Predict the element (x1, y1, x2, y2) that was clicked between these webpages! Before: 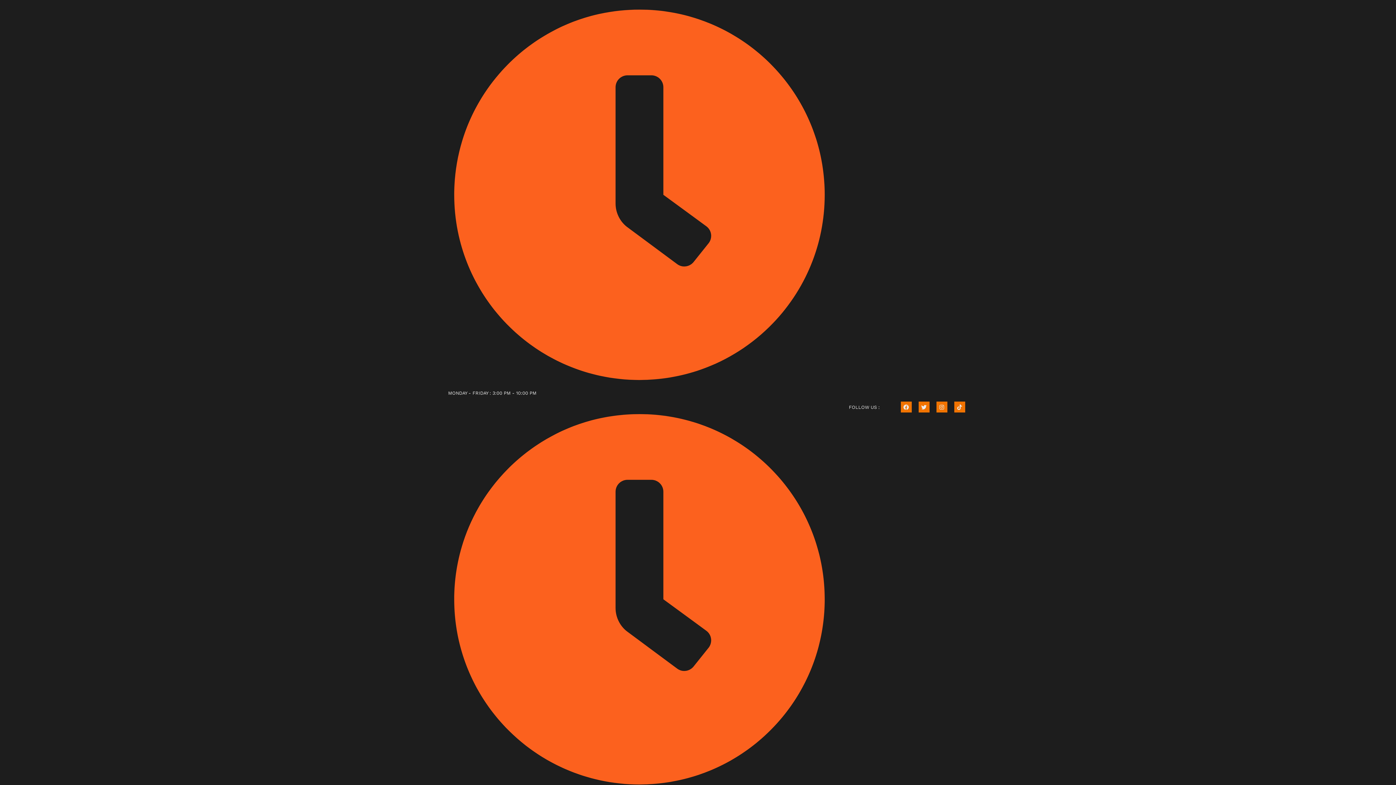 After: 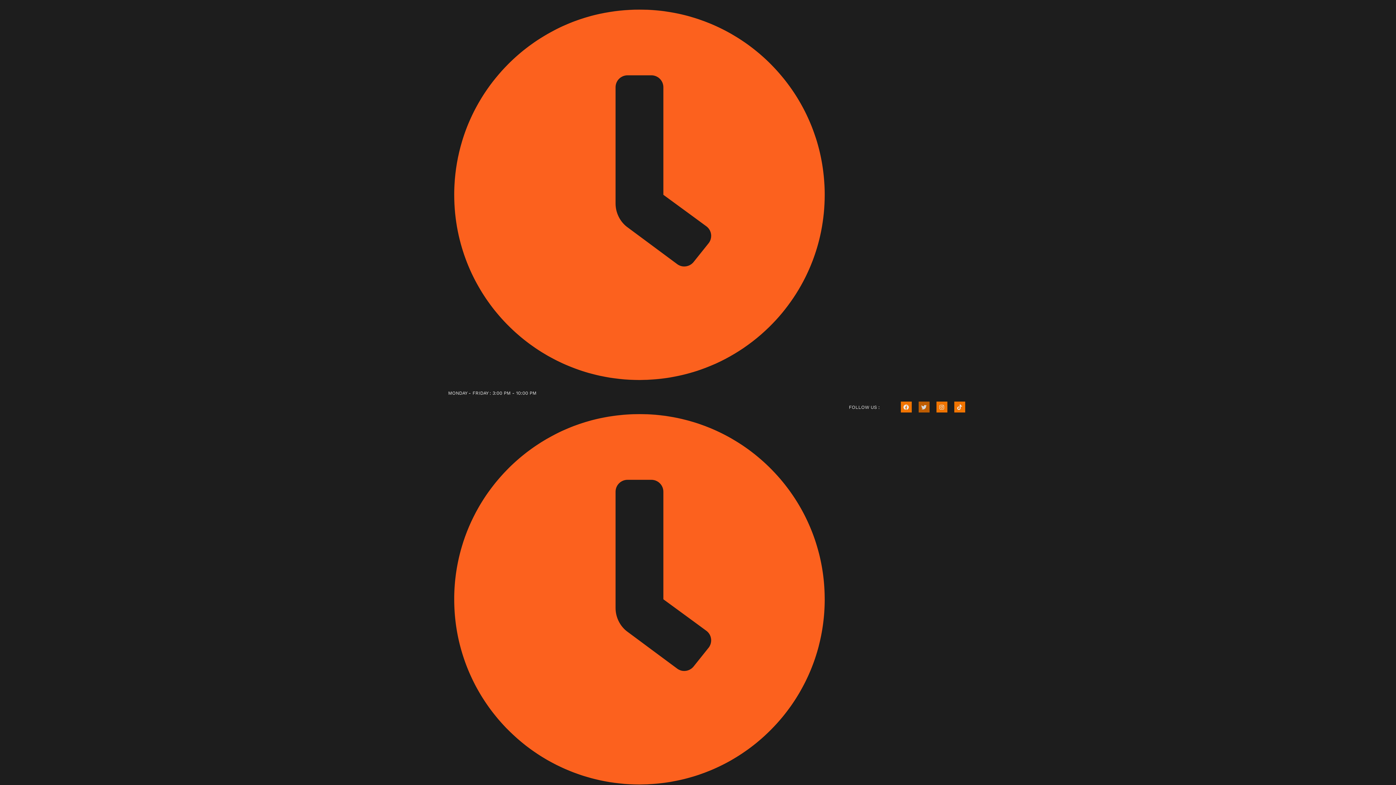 Action: label: Twitter bbox: (918, 401, 929, 412)